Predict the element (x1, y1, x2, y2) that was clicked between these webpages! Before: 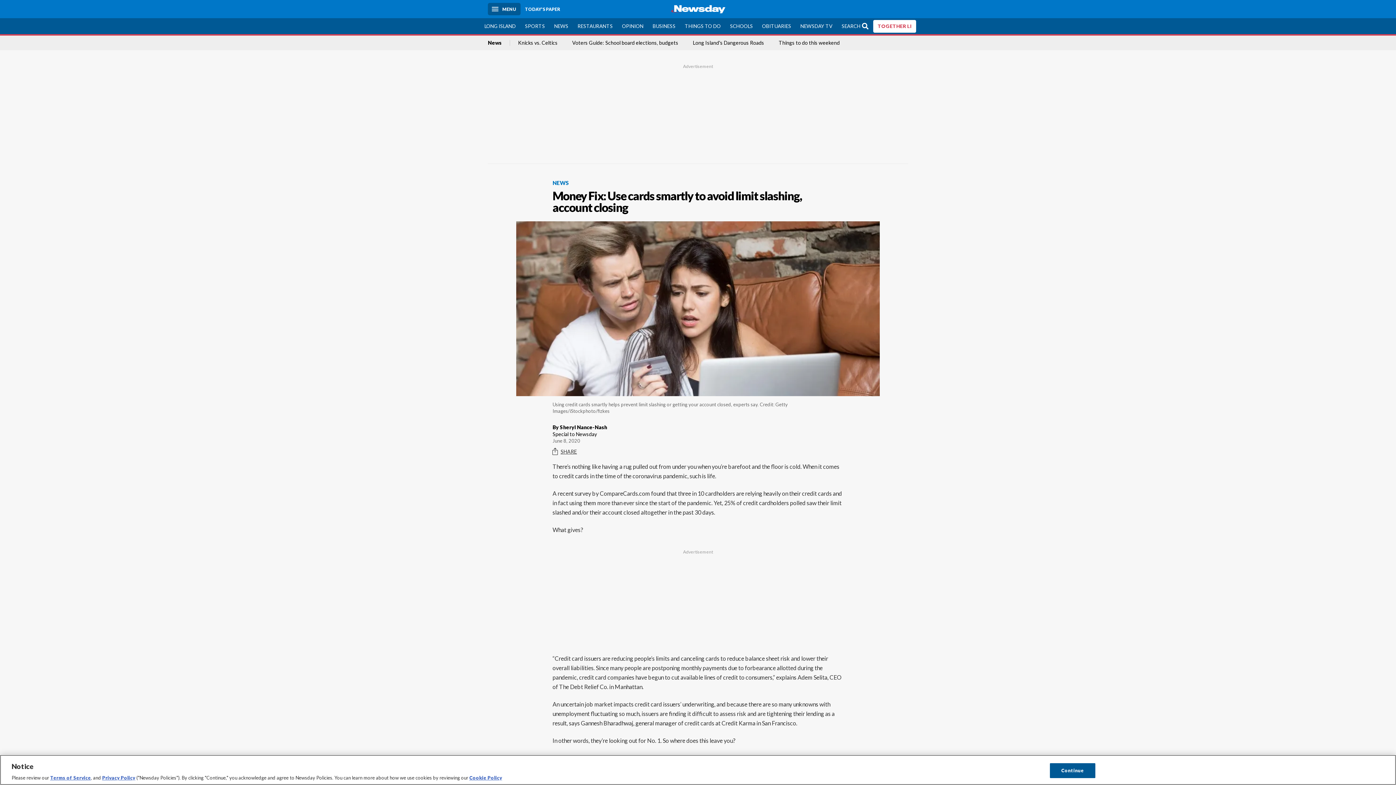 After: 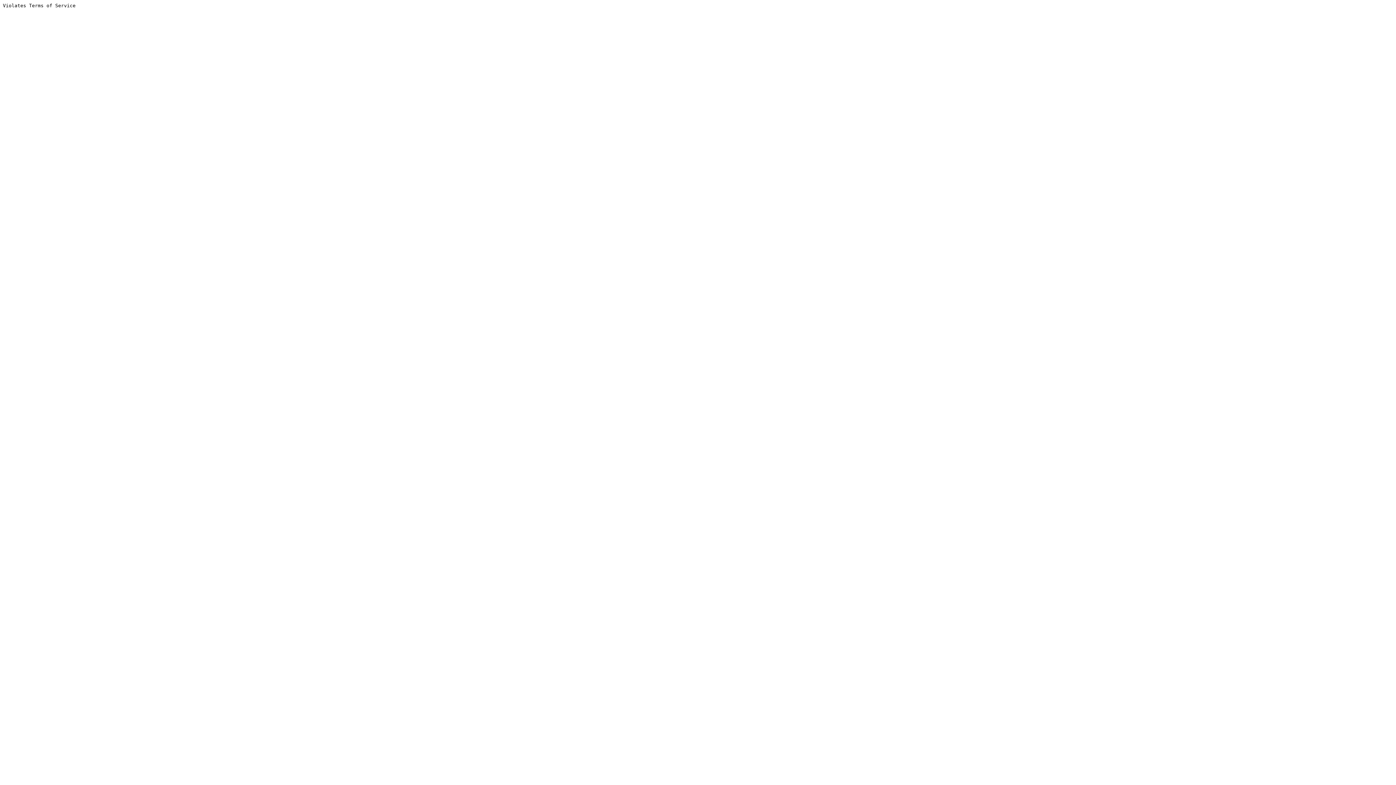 Action: label: OBITUARIES bbox: (757, 18, 795, 34)